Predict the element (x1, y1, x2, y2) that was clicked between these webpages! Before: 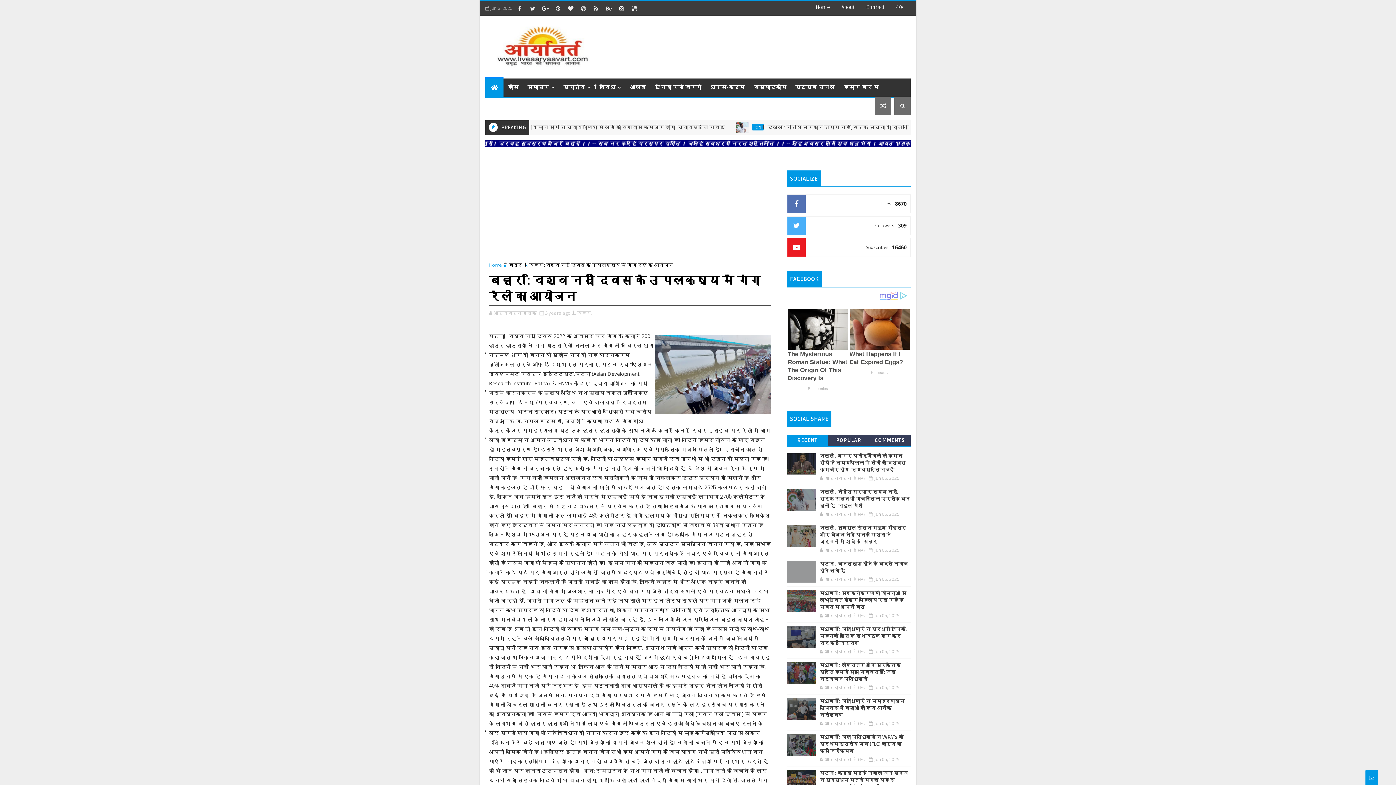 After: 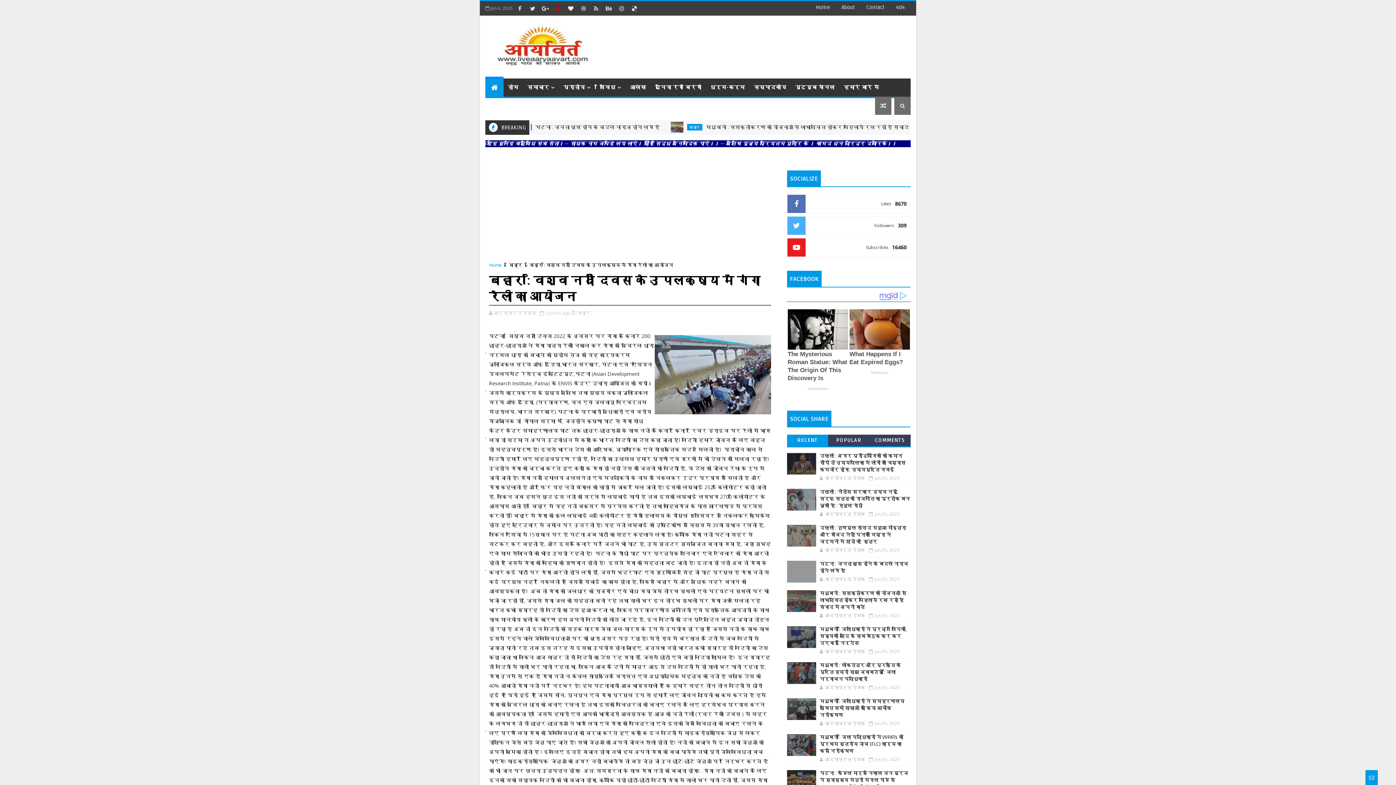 Action: bbox: (552, 2, 563, 13)